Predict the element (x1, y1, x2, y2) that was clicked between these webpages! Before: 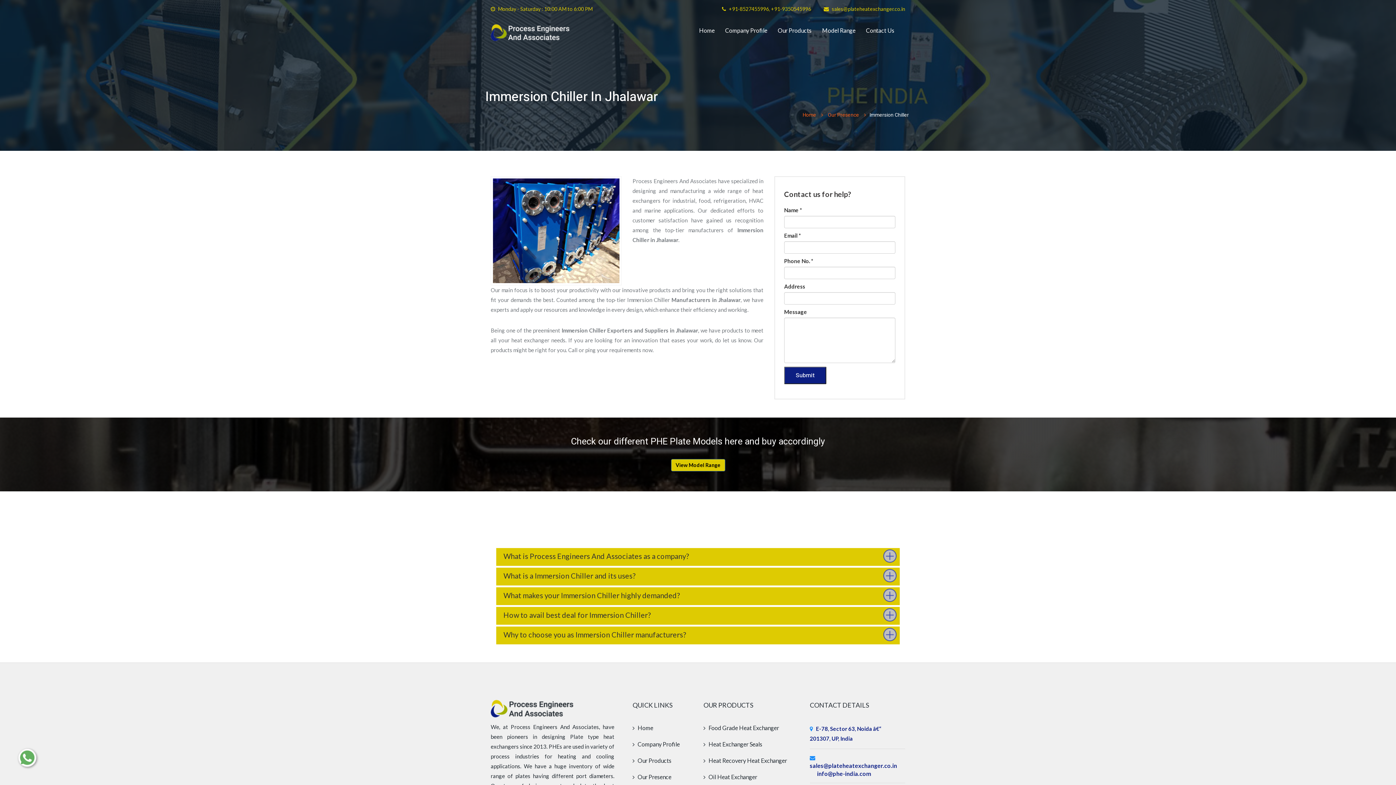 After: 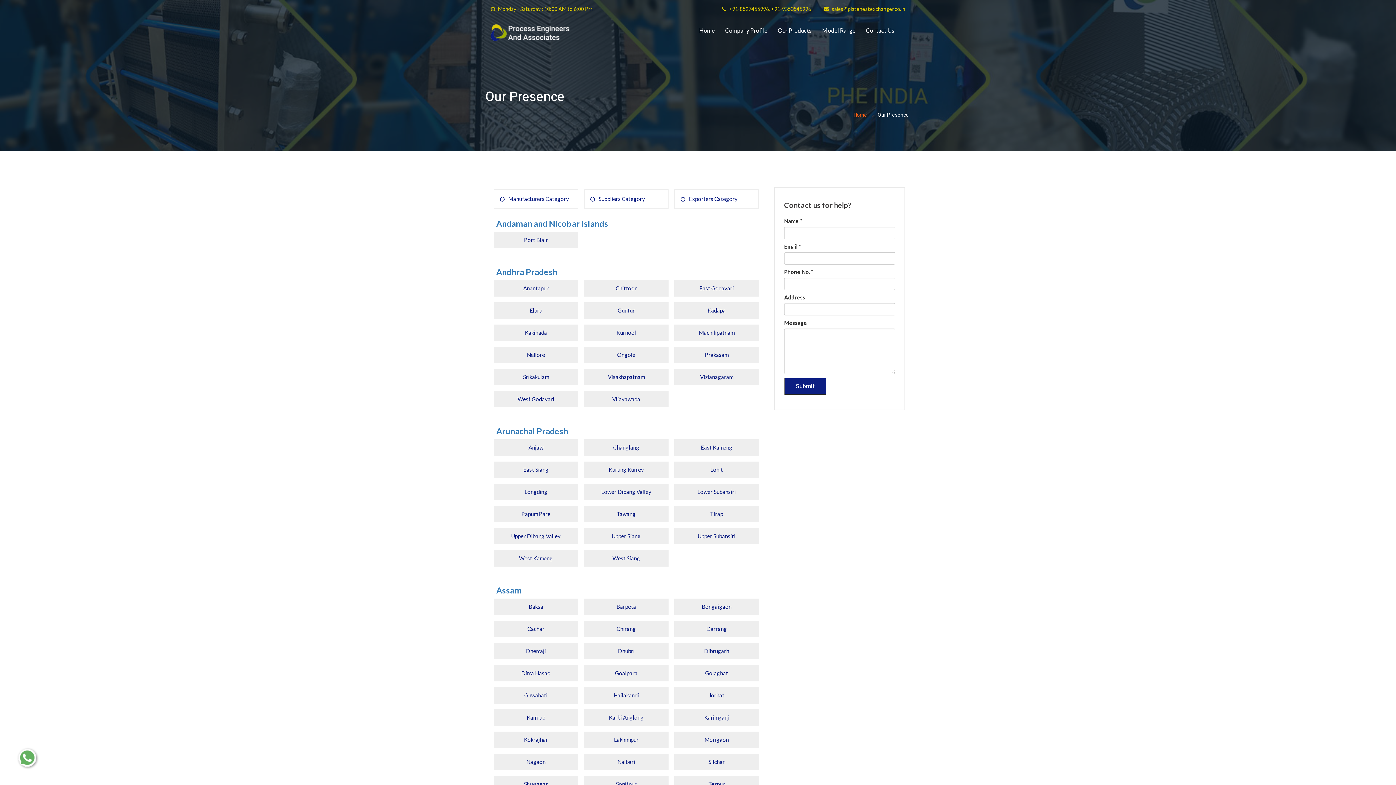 Action: bbox: (632, 773, 671, 780) label:  Our Presence